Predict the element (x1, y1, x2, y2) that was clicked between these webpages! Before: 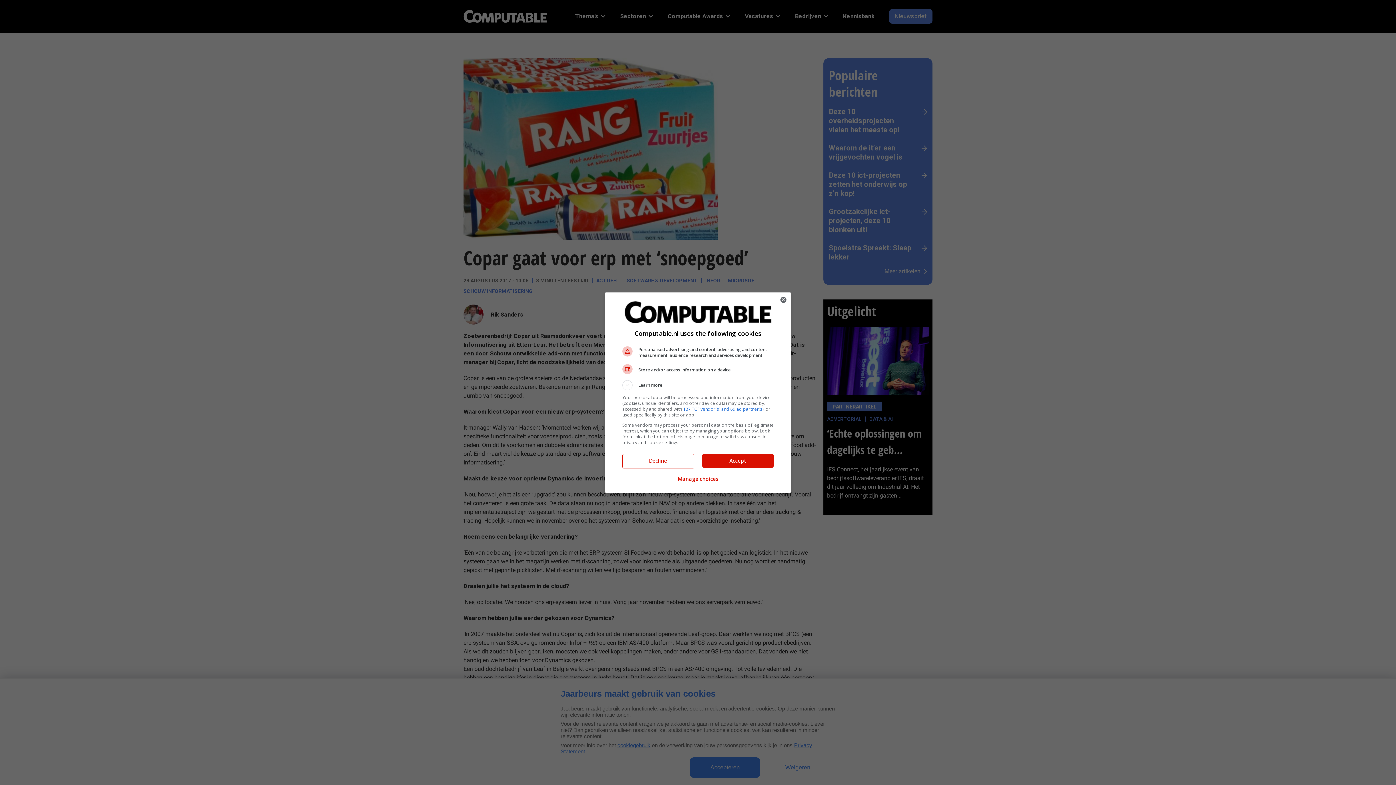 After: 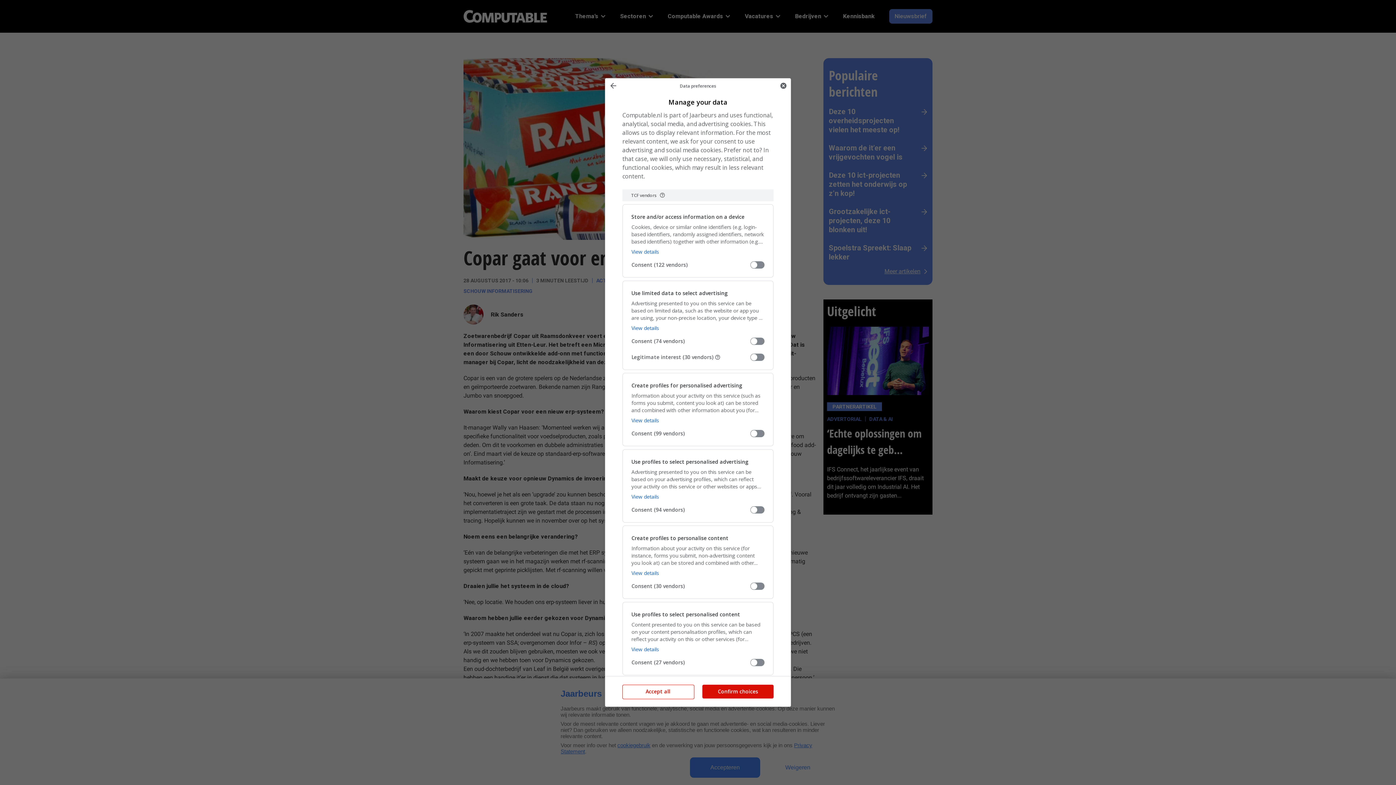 Action: bbox: (677, 471, 718, 487) label: Manage choices